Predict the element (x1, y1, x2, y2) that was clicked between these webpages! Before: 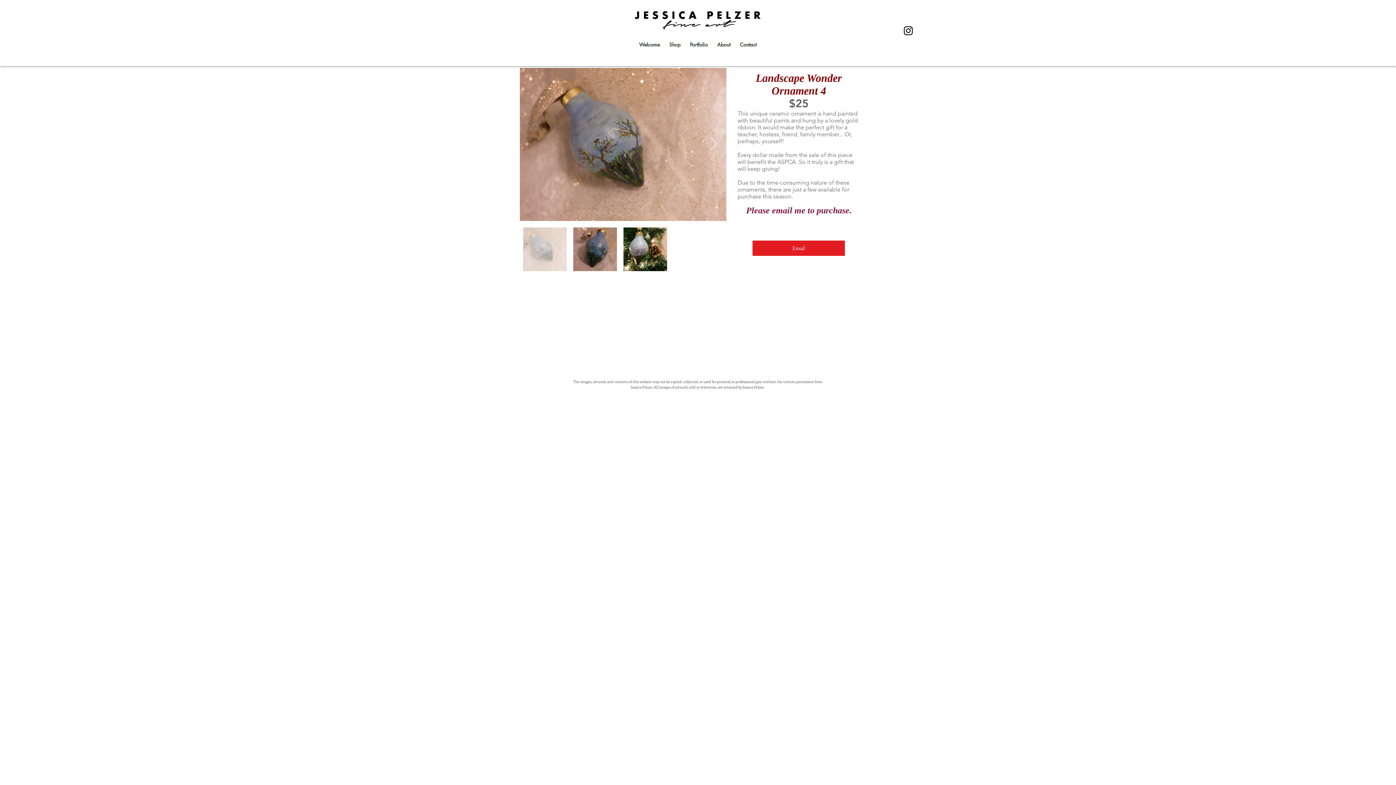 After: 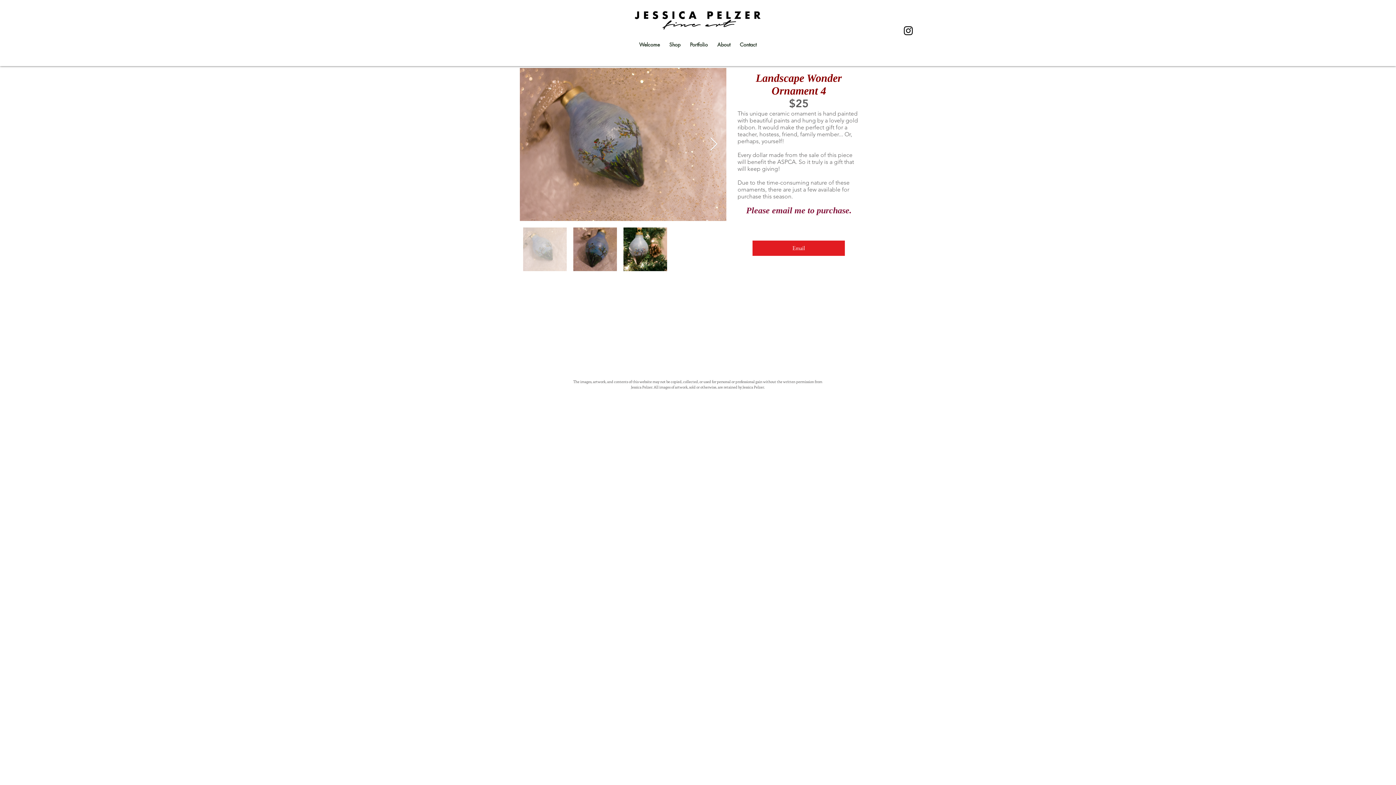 Action: label: Next Item bbox: (709, 137, 718, 151)